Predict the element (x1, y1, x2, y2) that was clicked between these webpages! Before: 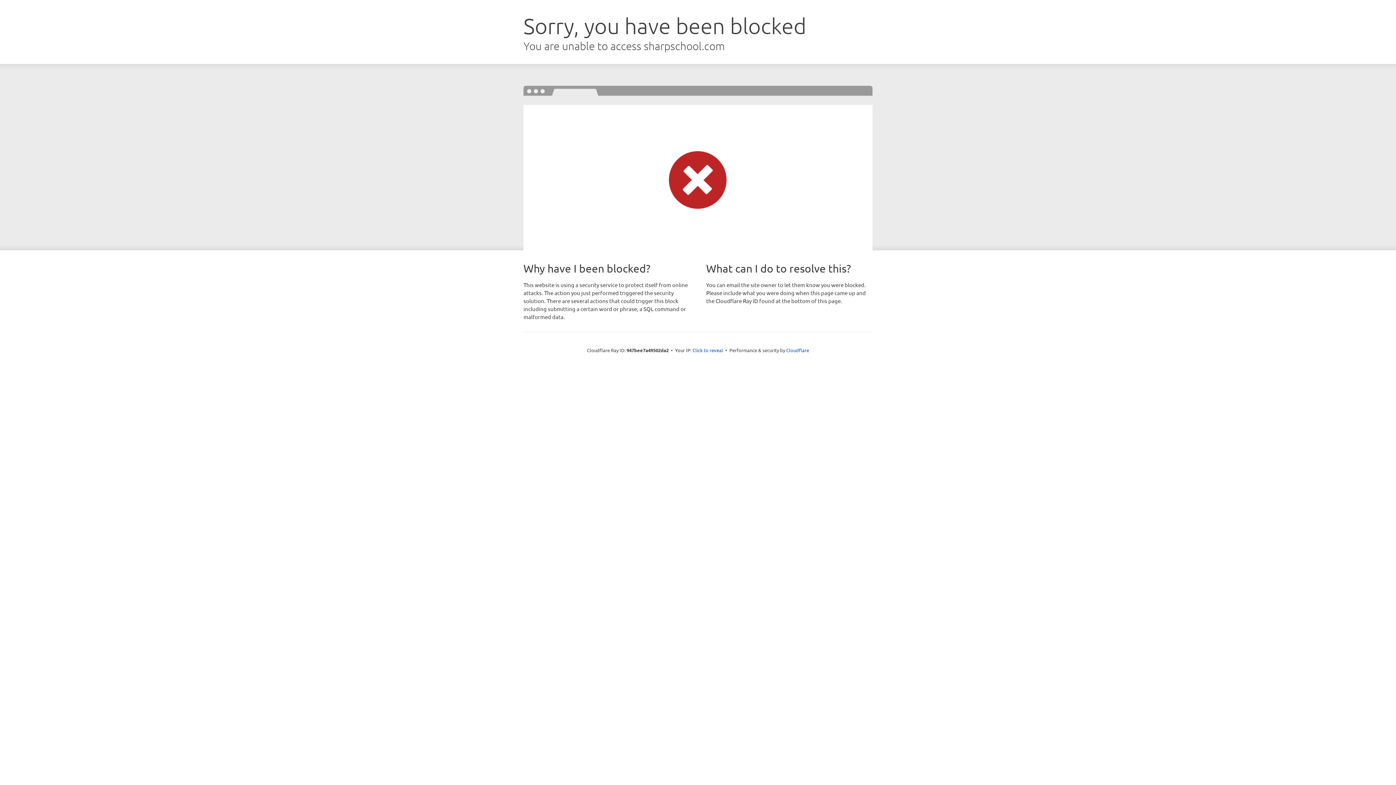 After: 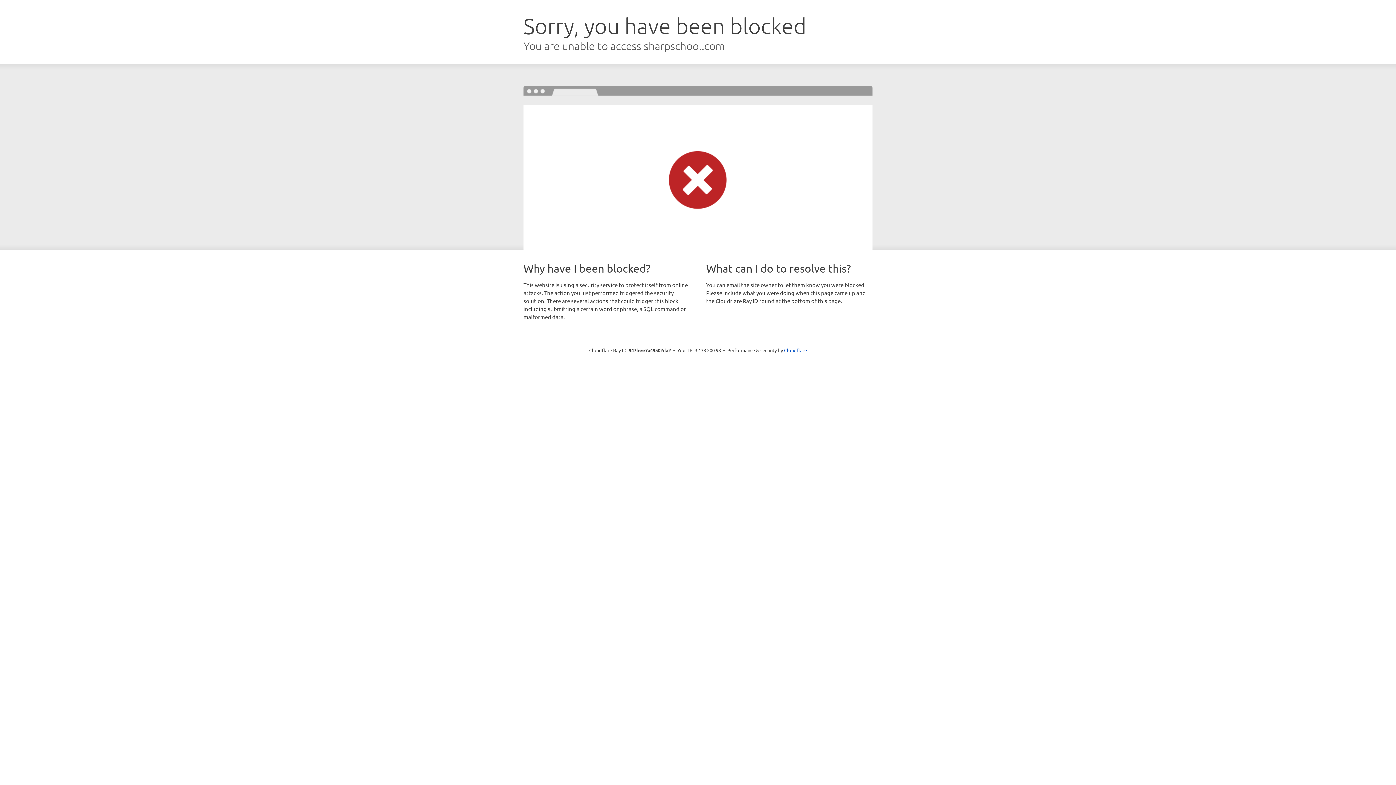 Action: bbox: (692, 346, 723, 353) label: Click to reveal